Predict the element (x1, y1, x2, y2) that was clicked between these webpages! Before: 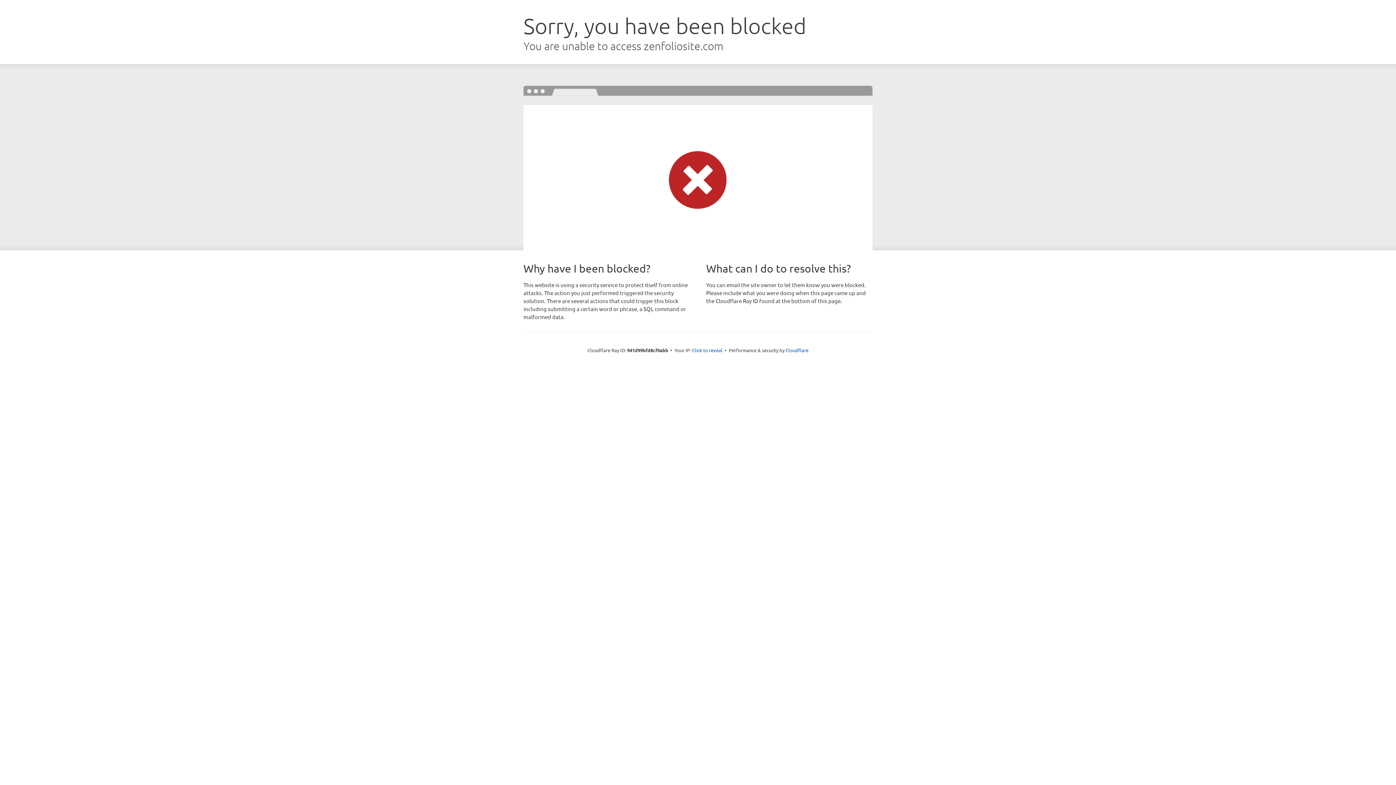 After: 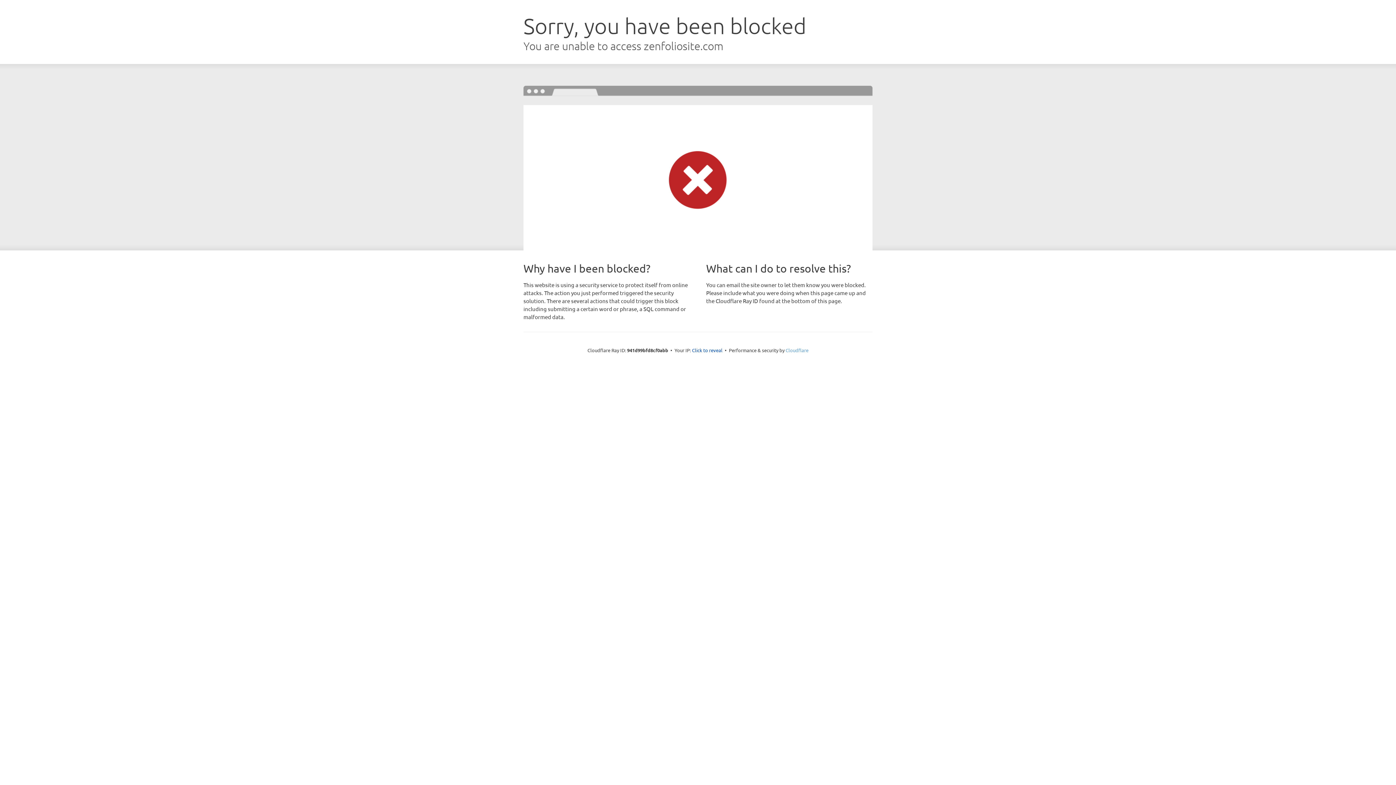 Action: label: Cloudflare bbox: (785, 347, 808, 353)